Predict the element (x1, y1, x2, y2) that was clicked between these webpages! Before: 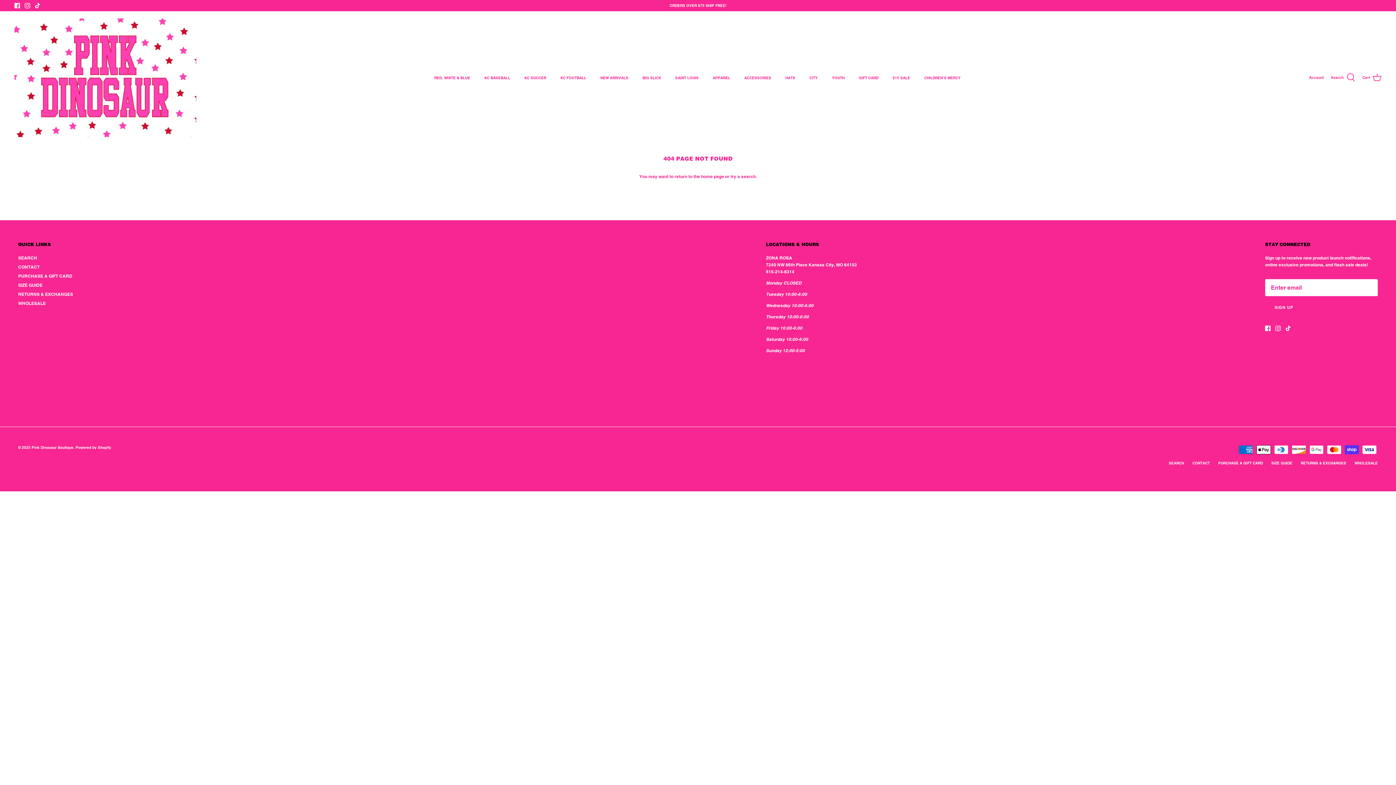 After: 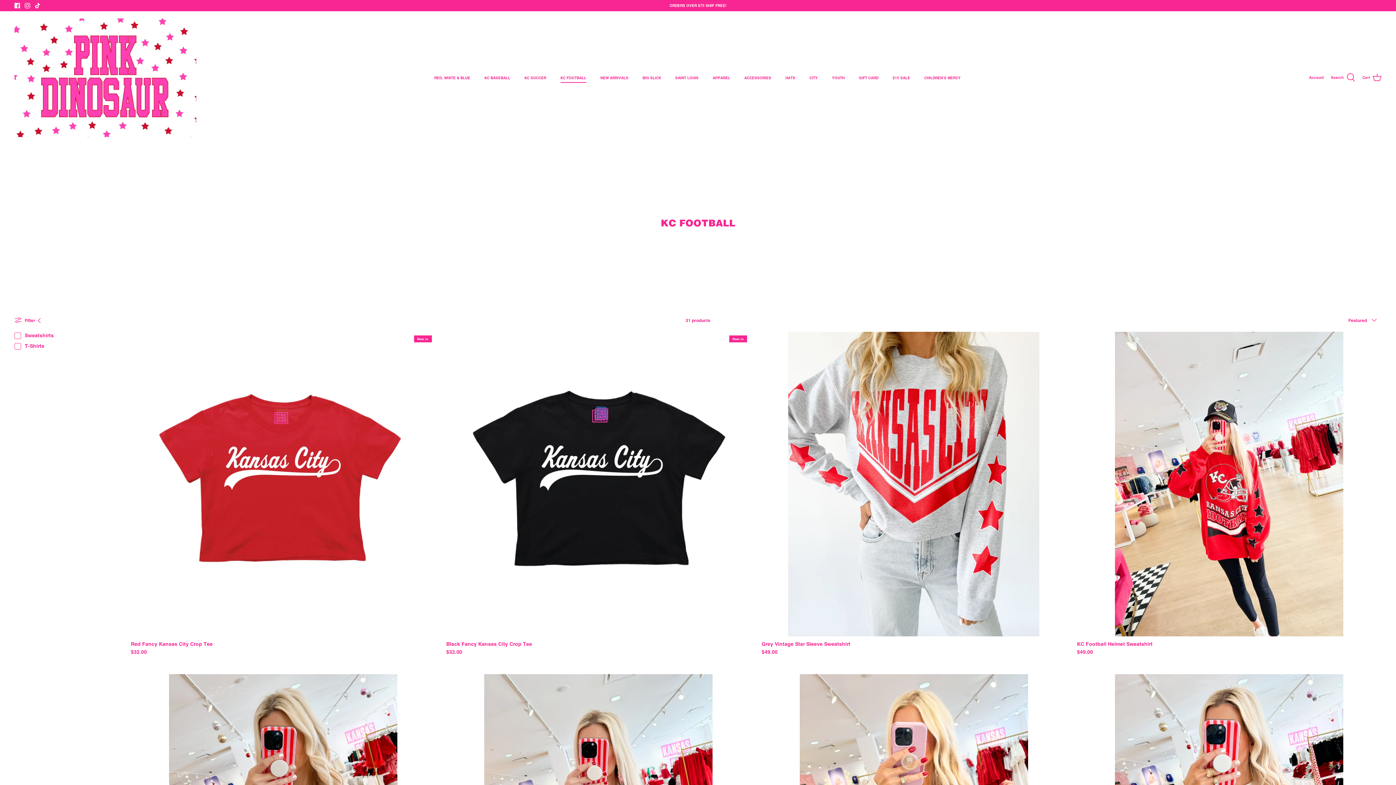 Action: label: KC FOOTBALL bbox: (554, 67, 592, 88)